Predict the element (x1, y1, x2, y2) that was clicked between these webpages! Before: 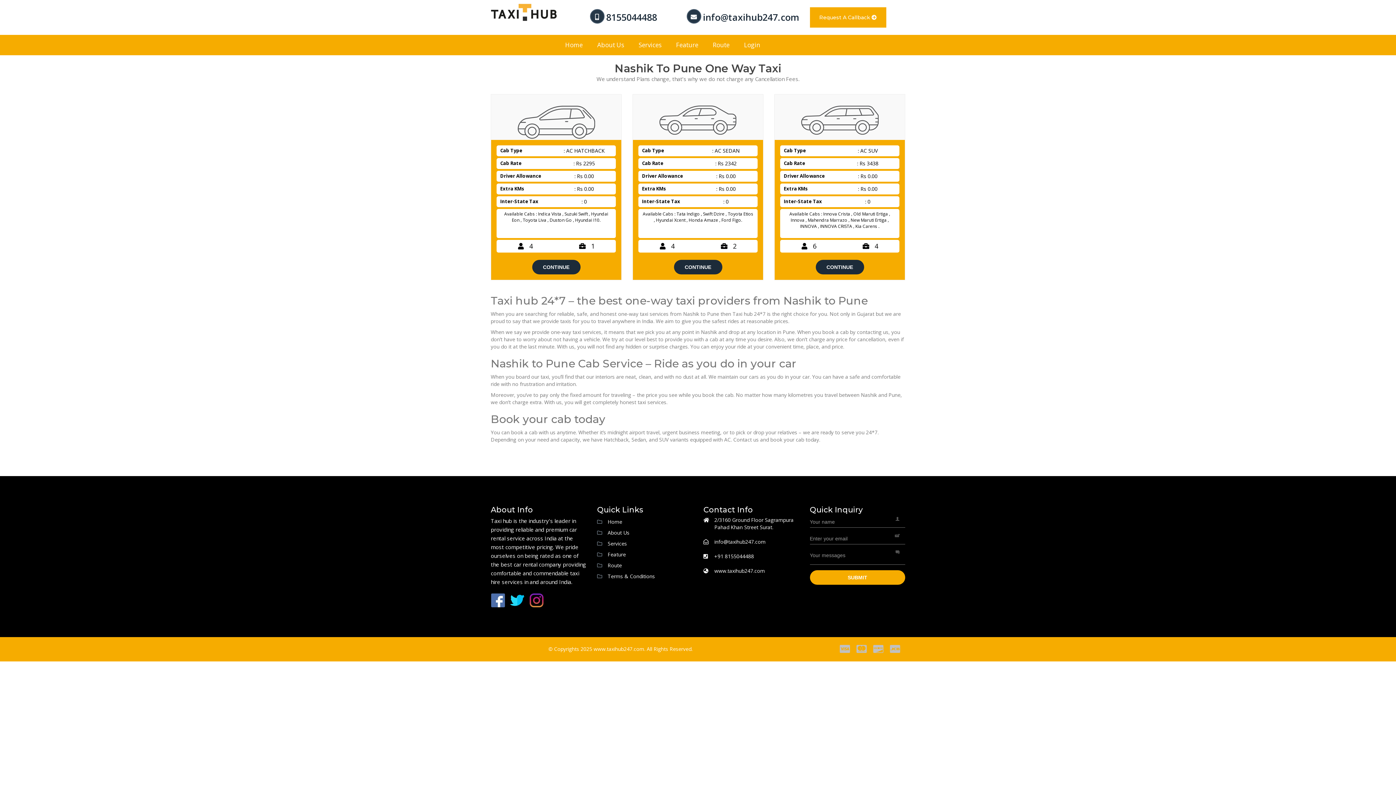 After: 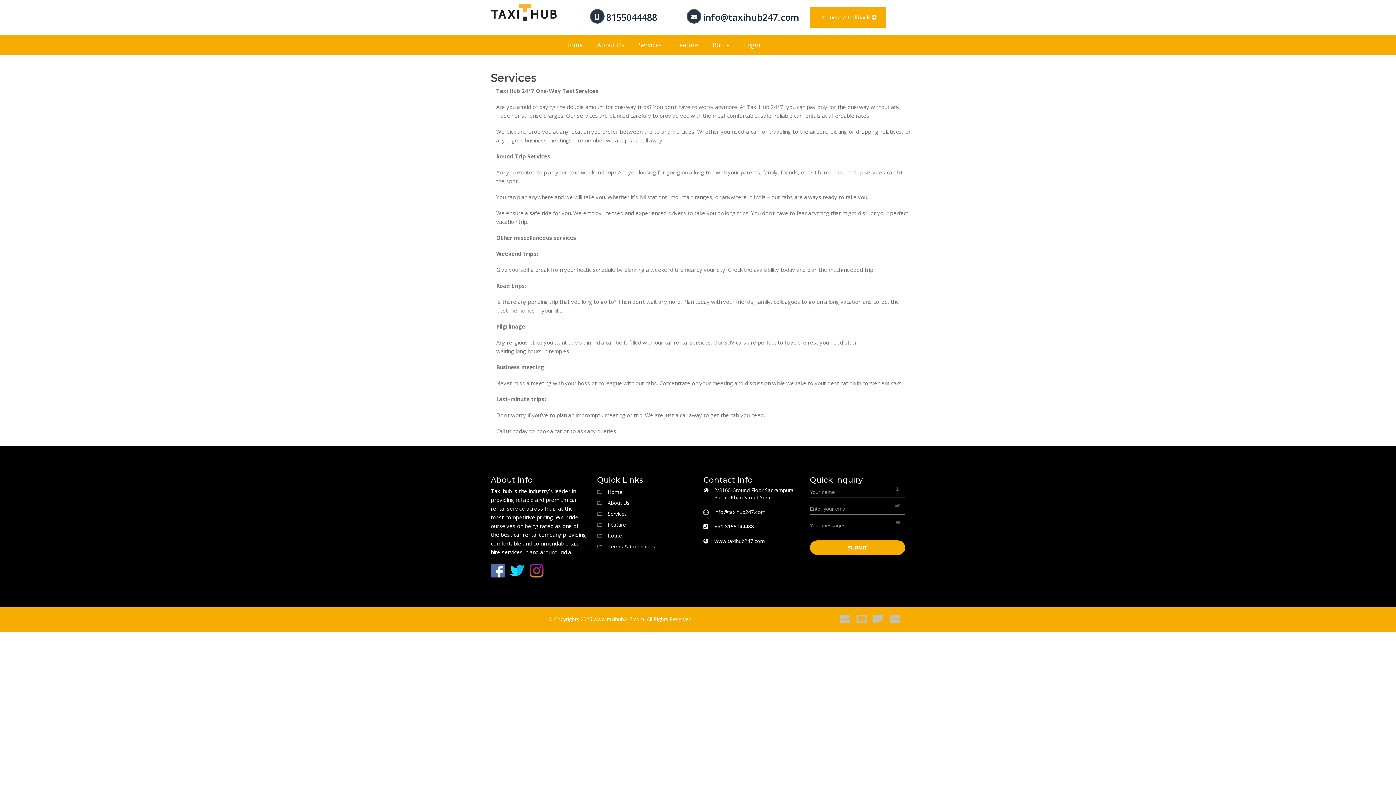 Action: label: Services bbox: (602, 538, 627, 549)